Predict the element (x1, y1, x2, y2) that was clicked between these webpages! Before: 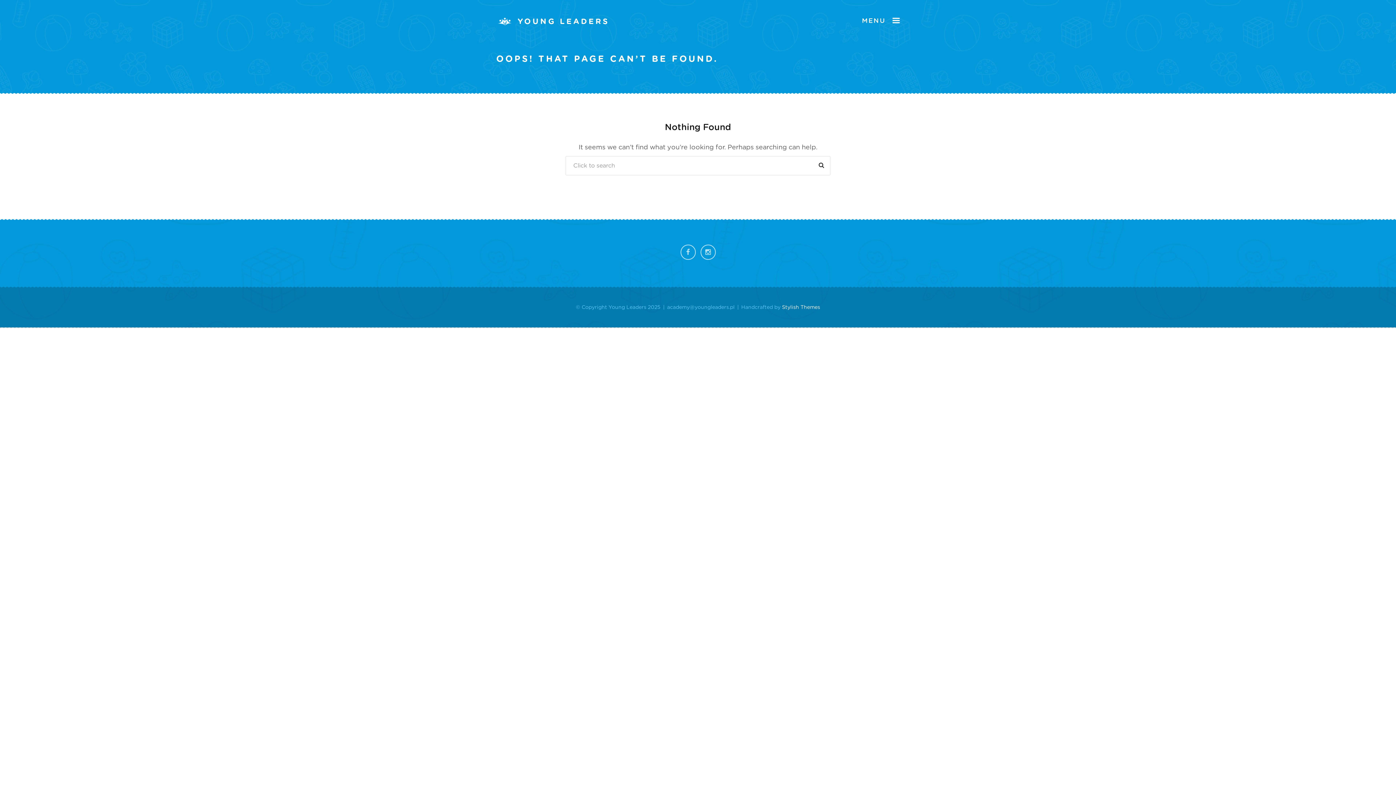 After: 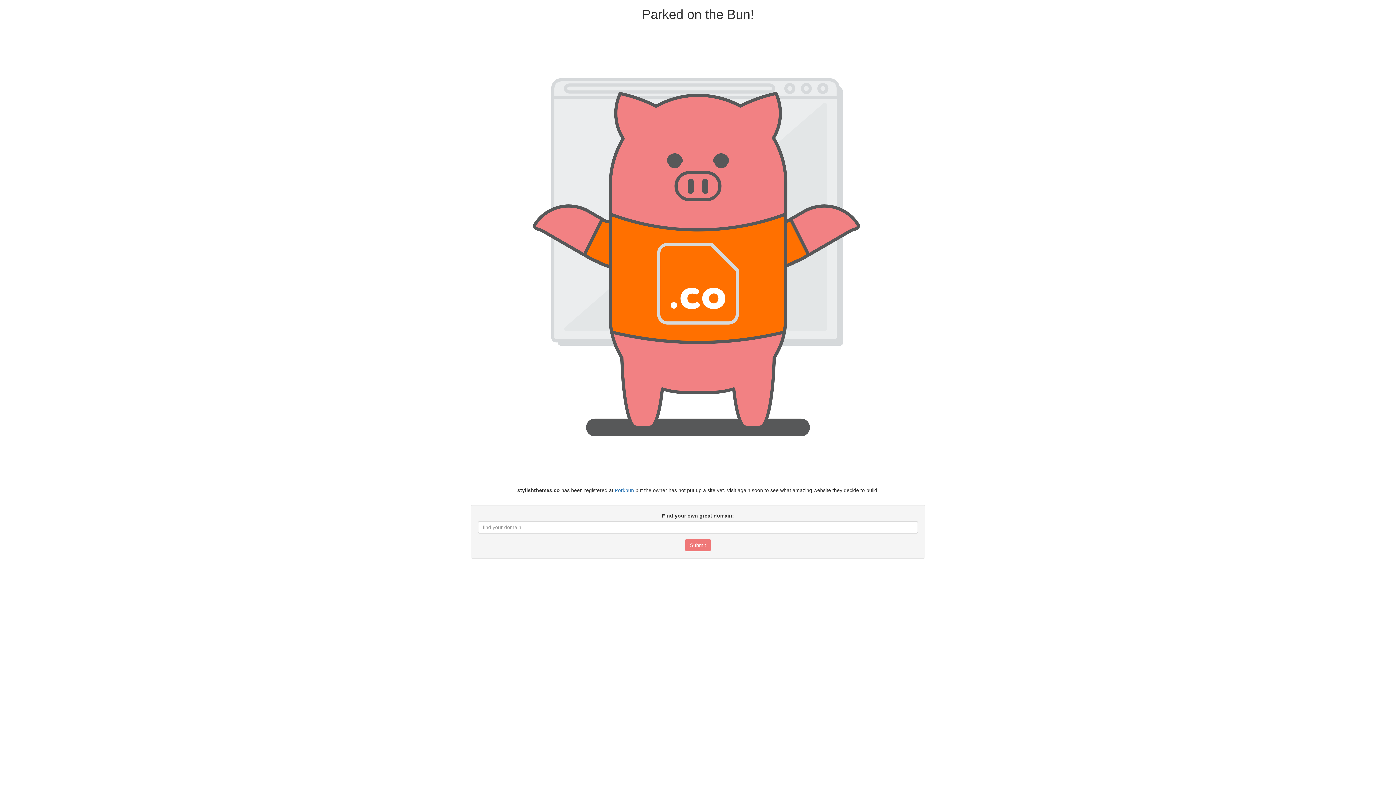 Action: label: Stylish Themes bbox: (782, 305, 820, 310)